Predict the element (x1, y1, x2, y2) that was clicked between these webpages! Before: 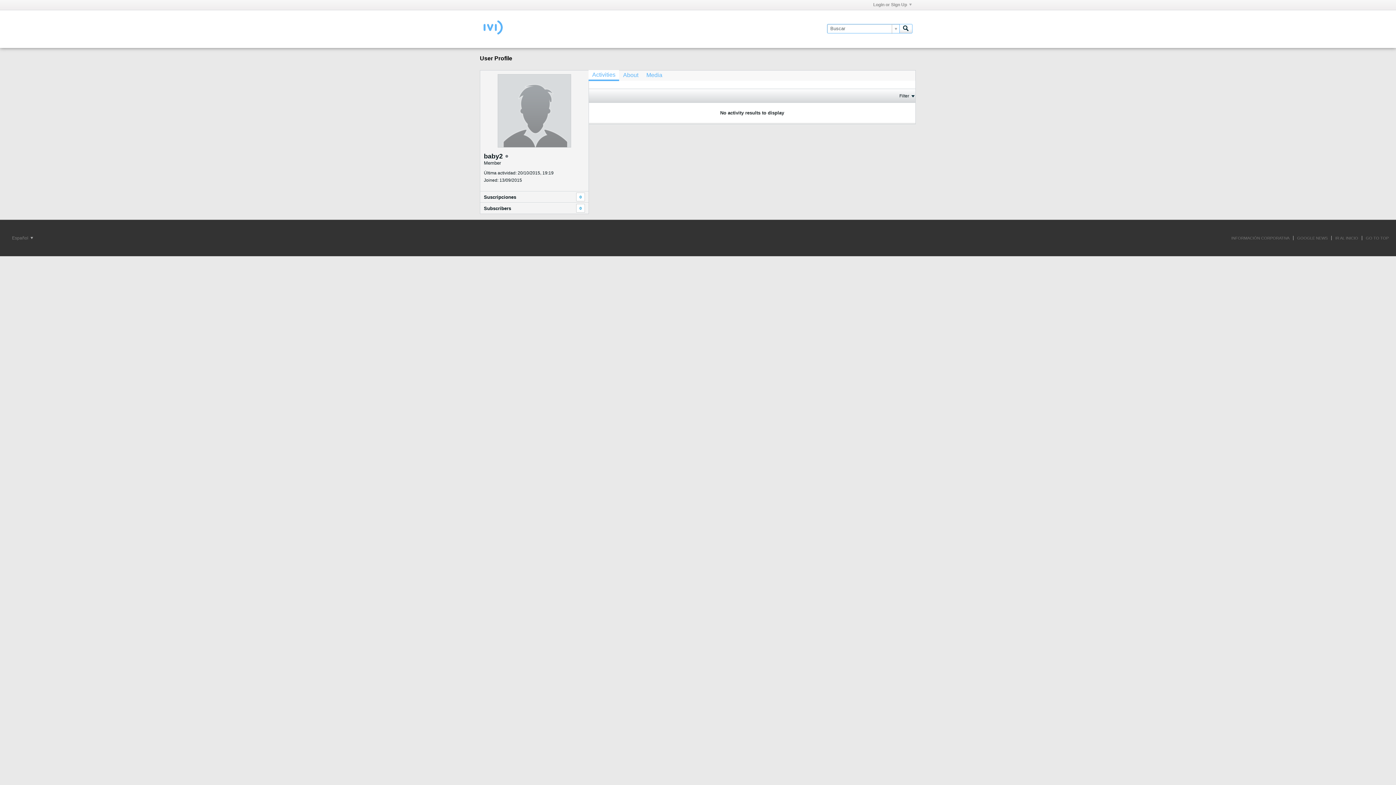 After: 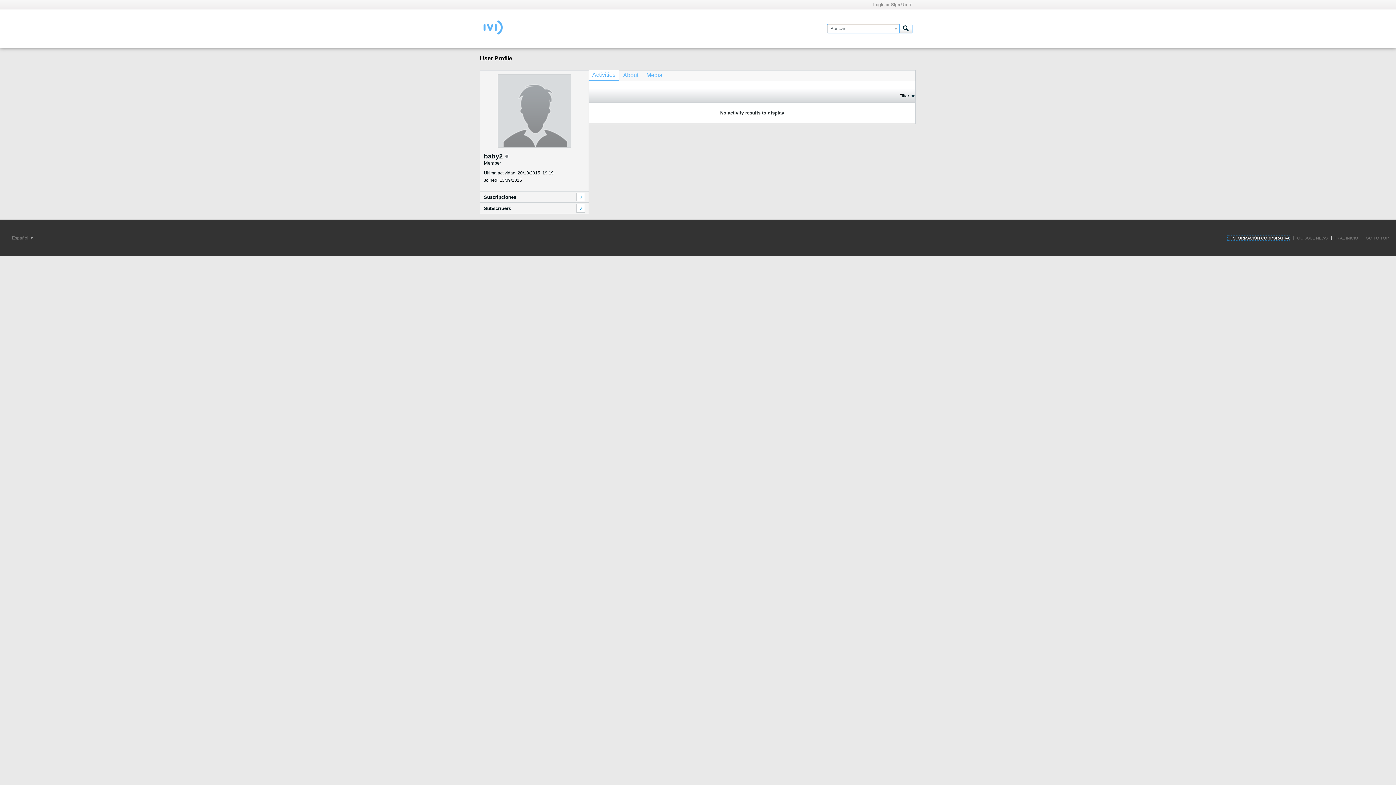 Action: bbox: (1228, 236, 1289, 240) label: INFORMACIÓN CORPORATIVA